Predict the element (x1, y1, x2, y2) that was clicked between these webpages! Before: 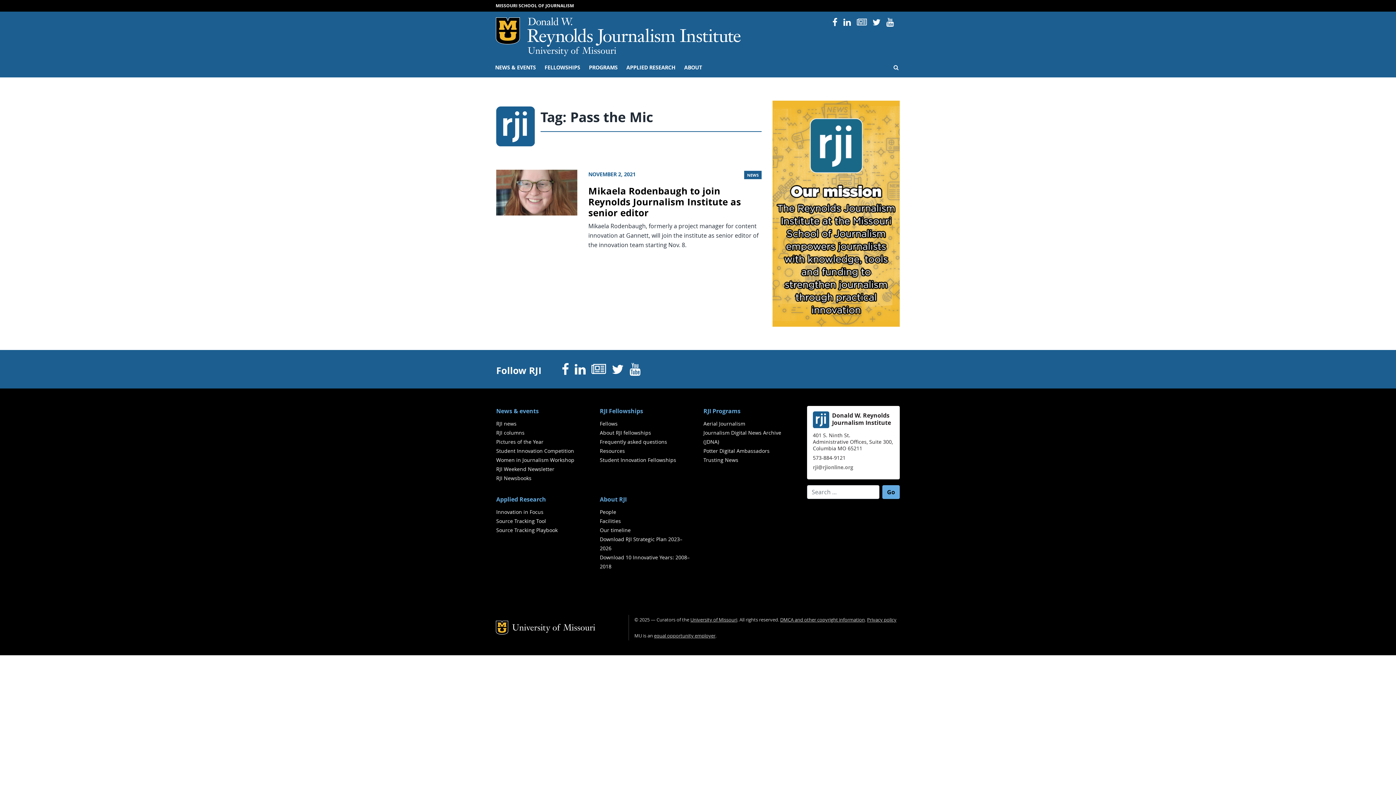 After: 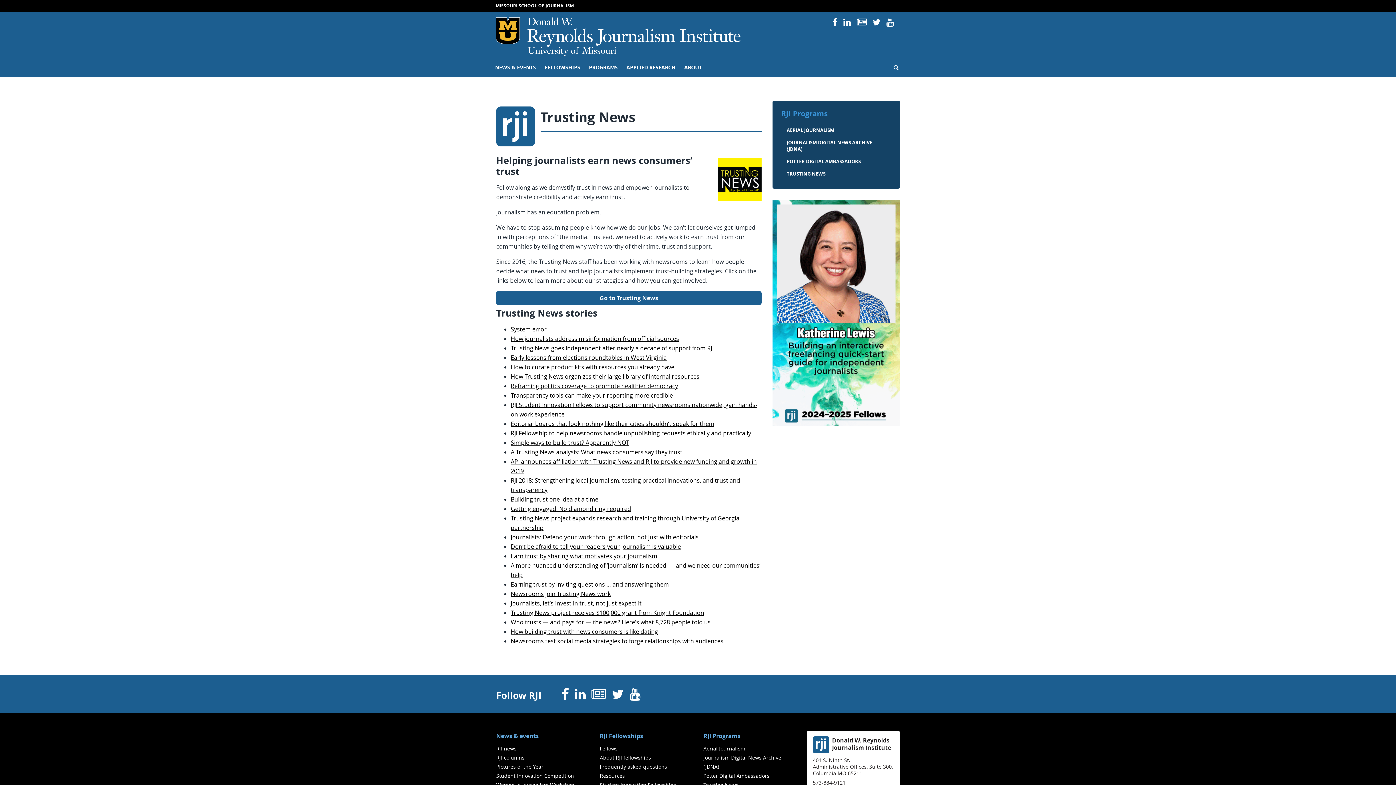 Action: bbox: (703, 456, 738, 463) label: Trusting News